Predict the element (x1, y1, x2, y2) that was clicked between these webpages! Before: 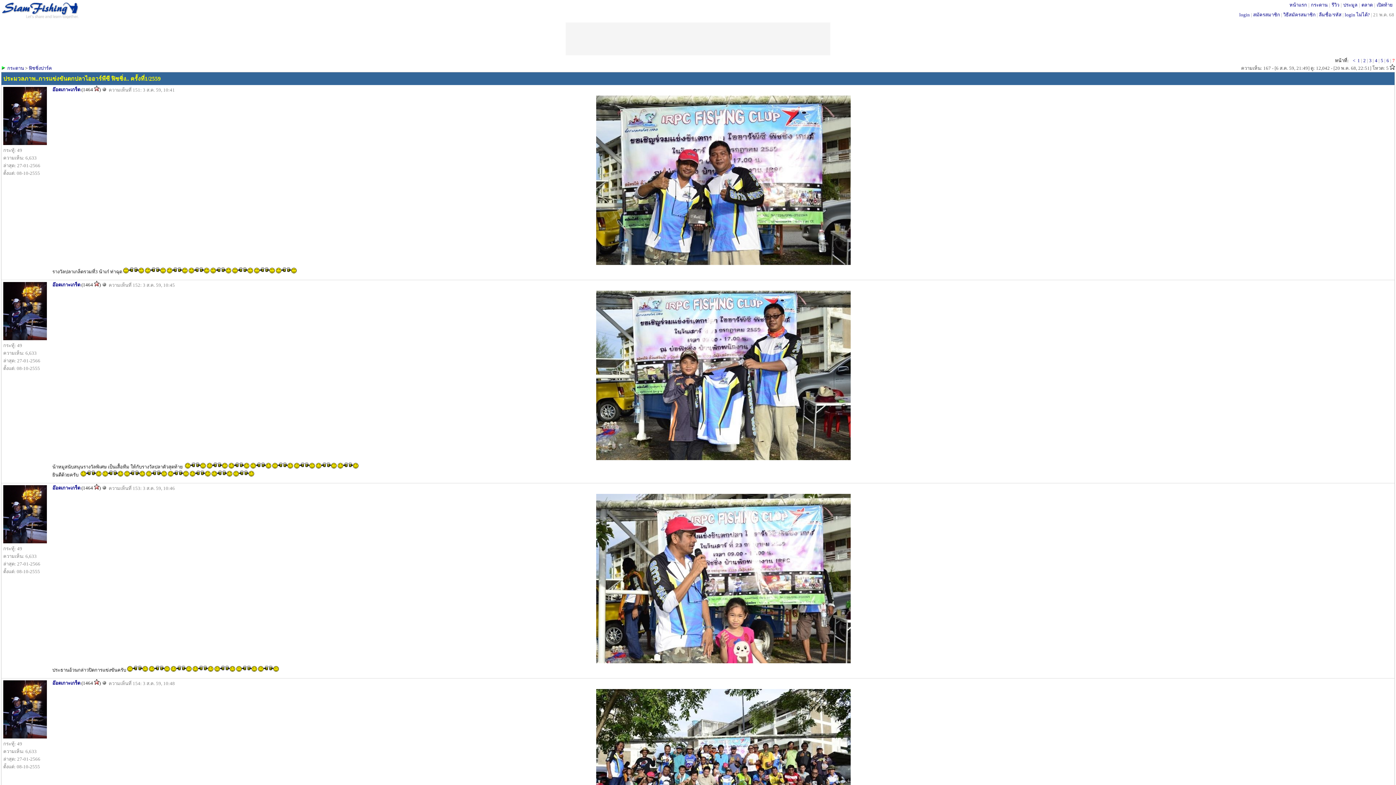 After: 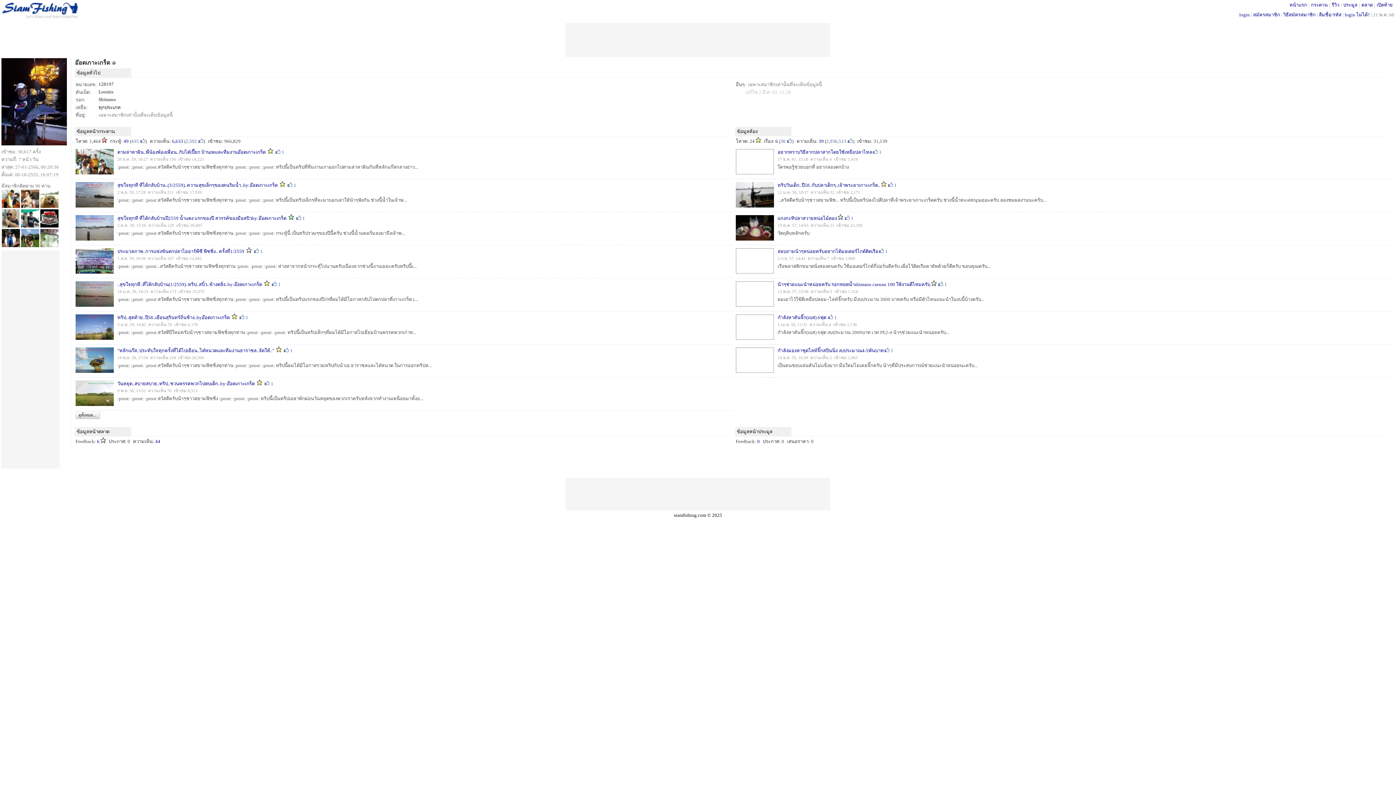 Action: bbox: (3, 734, 46, 740)